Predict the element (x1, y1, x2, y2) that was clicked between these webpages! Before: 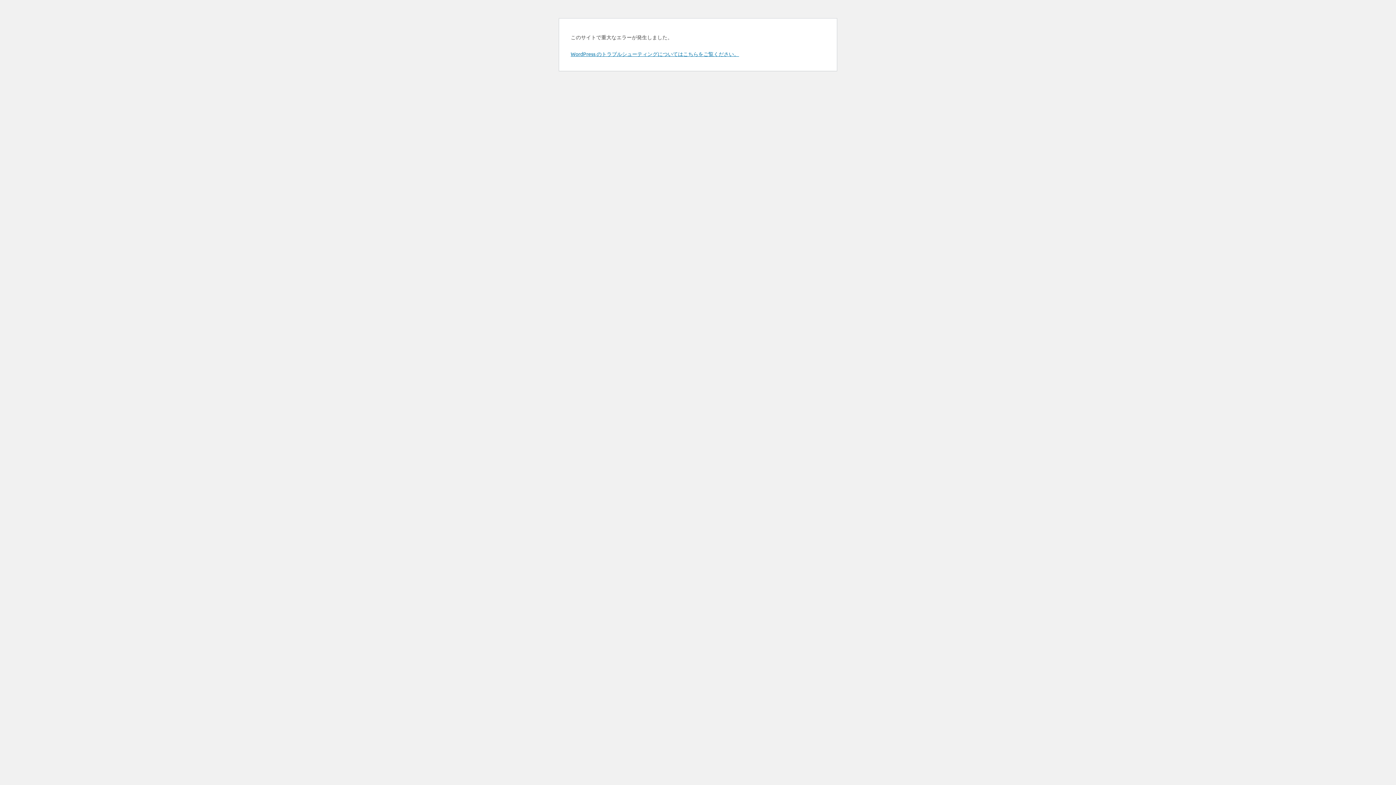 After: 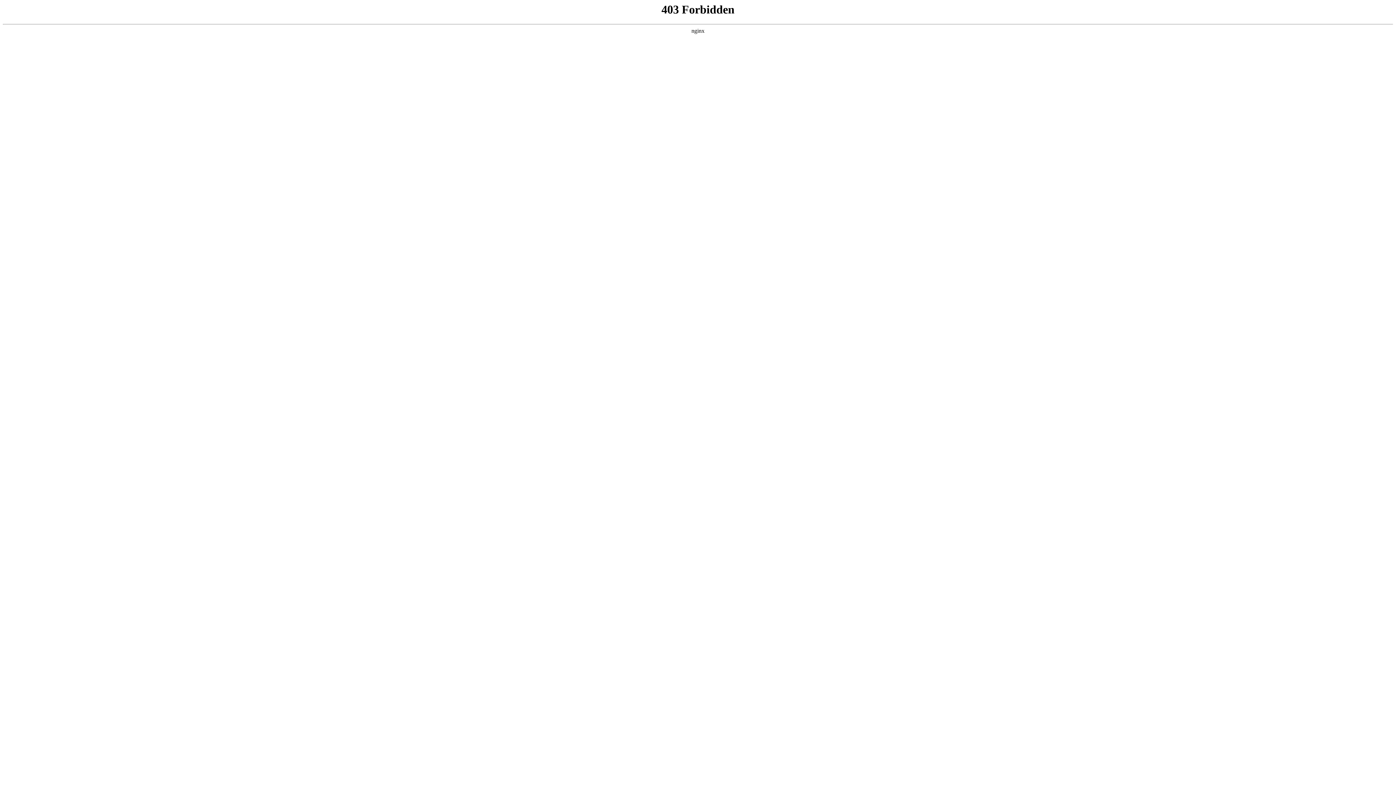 Action: bbox: (570, 50, 739, 57) label: WordPress のトラブルシューティングについてはこちらをご覧ください。